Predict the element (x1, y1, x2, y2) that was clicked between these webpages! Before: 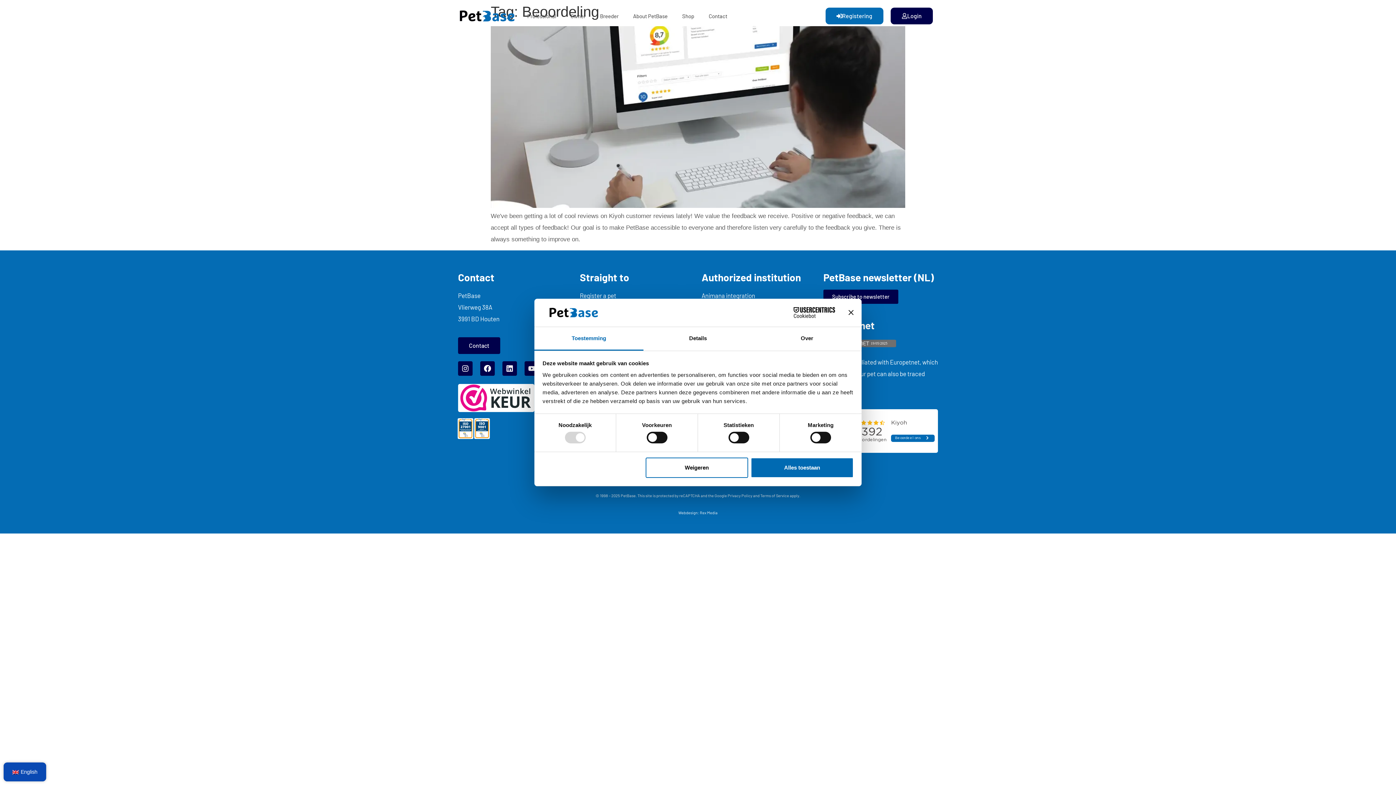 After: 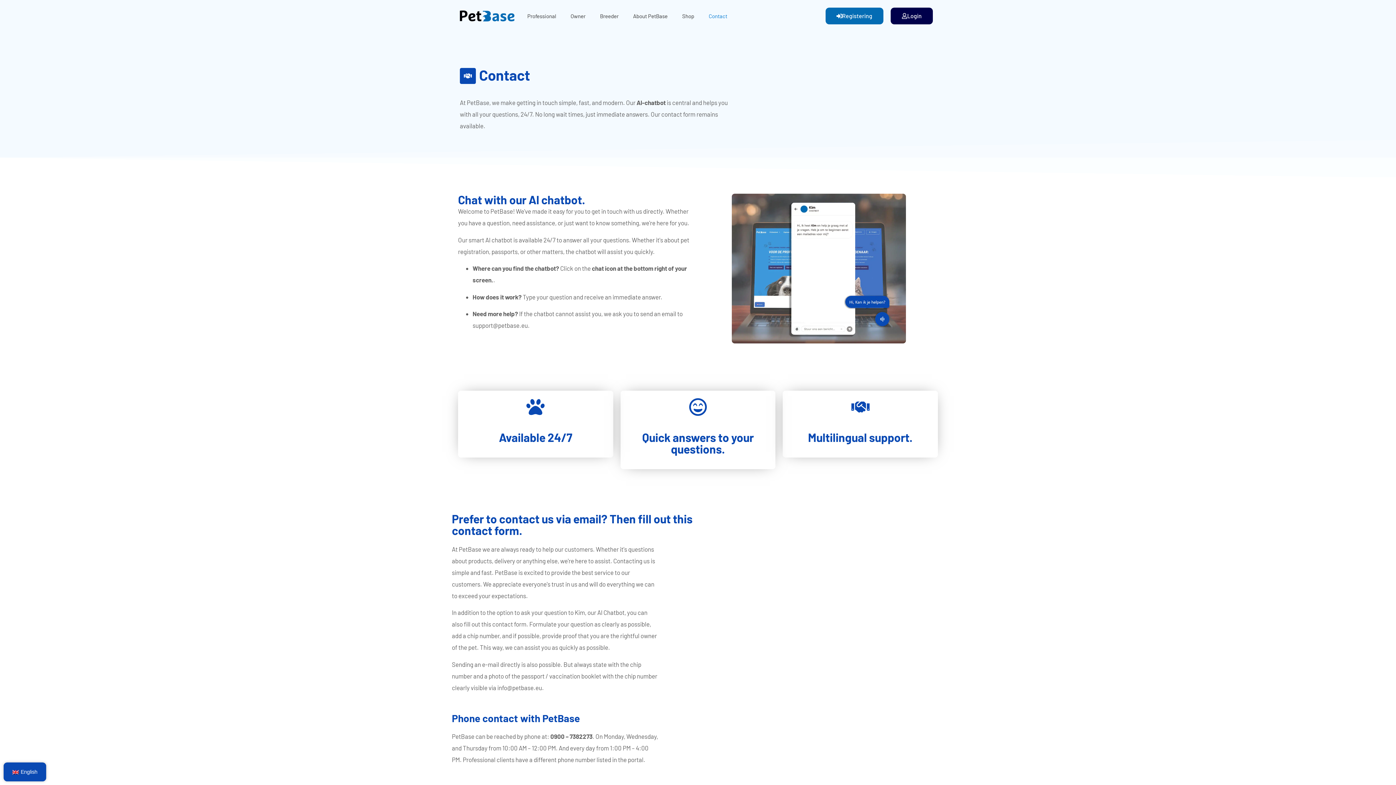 Action: bbox: (701, 7, 734, 24) label: Contact